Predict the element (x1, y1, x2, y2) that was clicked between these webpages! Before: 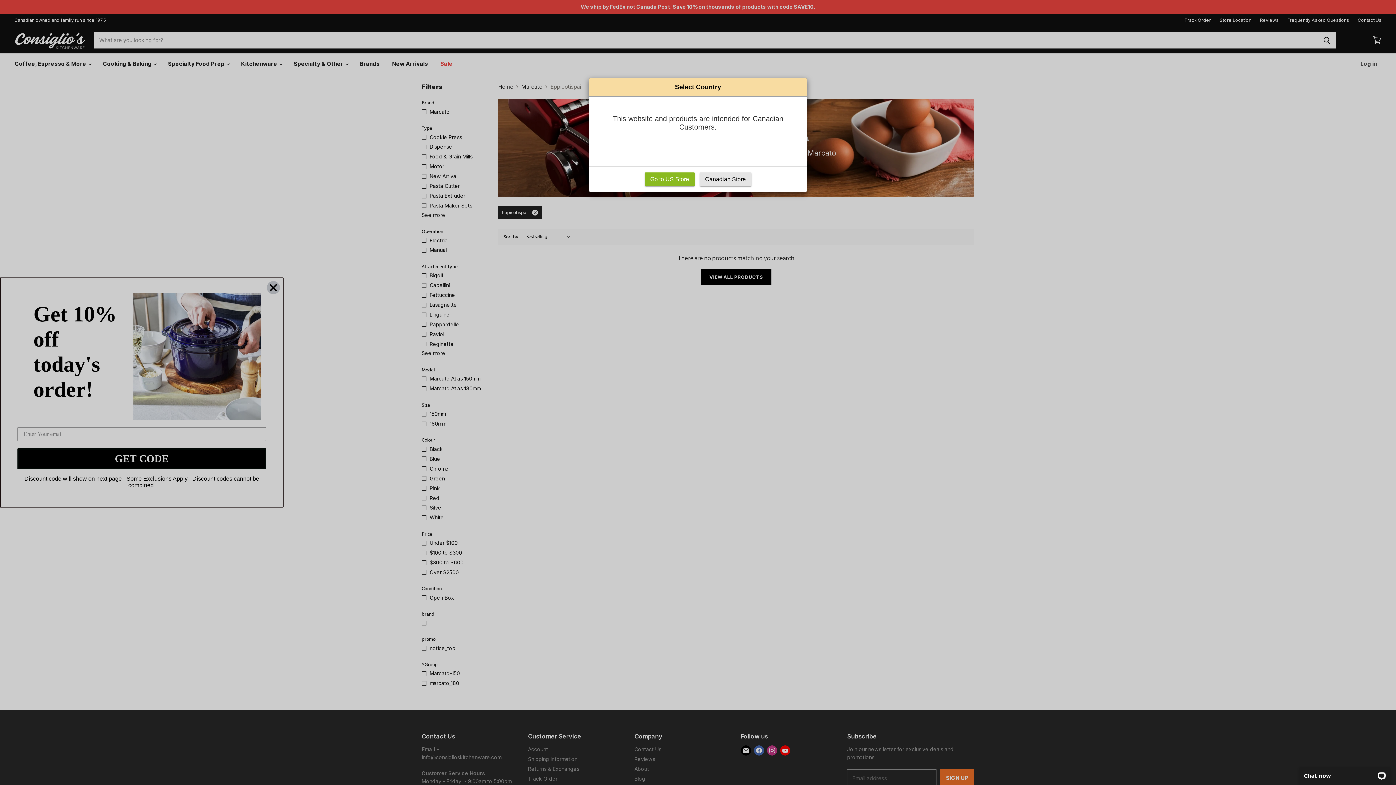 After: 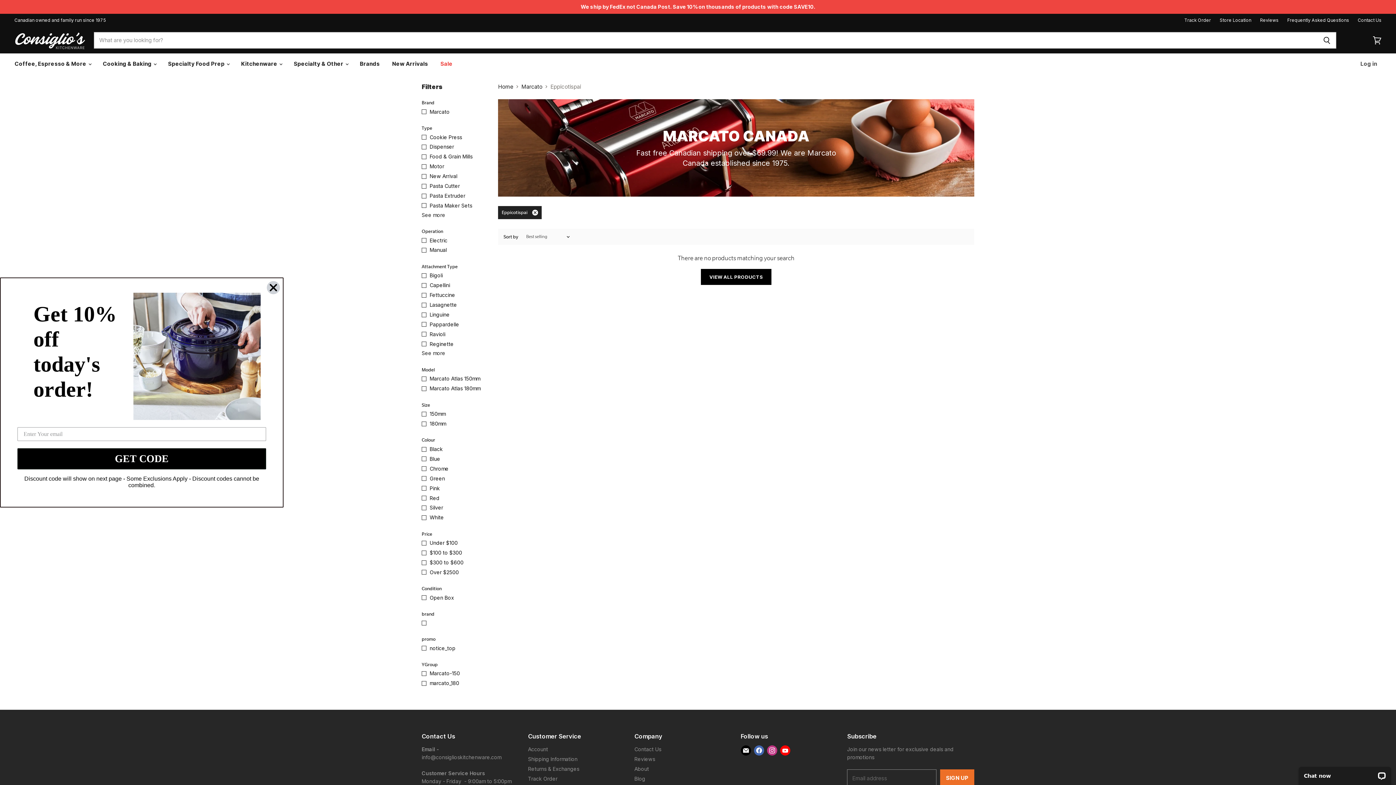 Action: bbox: (699, 172, 751, 186) label: Canadian Store